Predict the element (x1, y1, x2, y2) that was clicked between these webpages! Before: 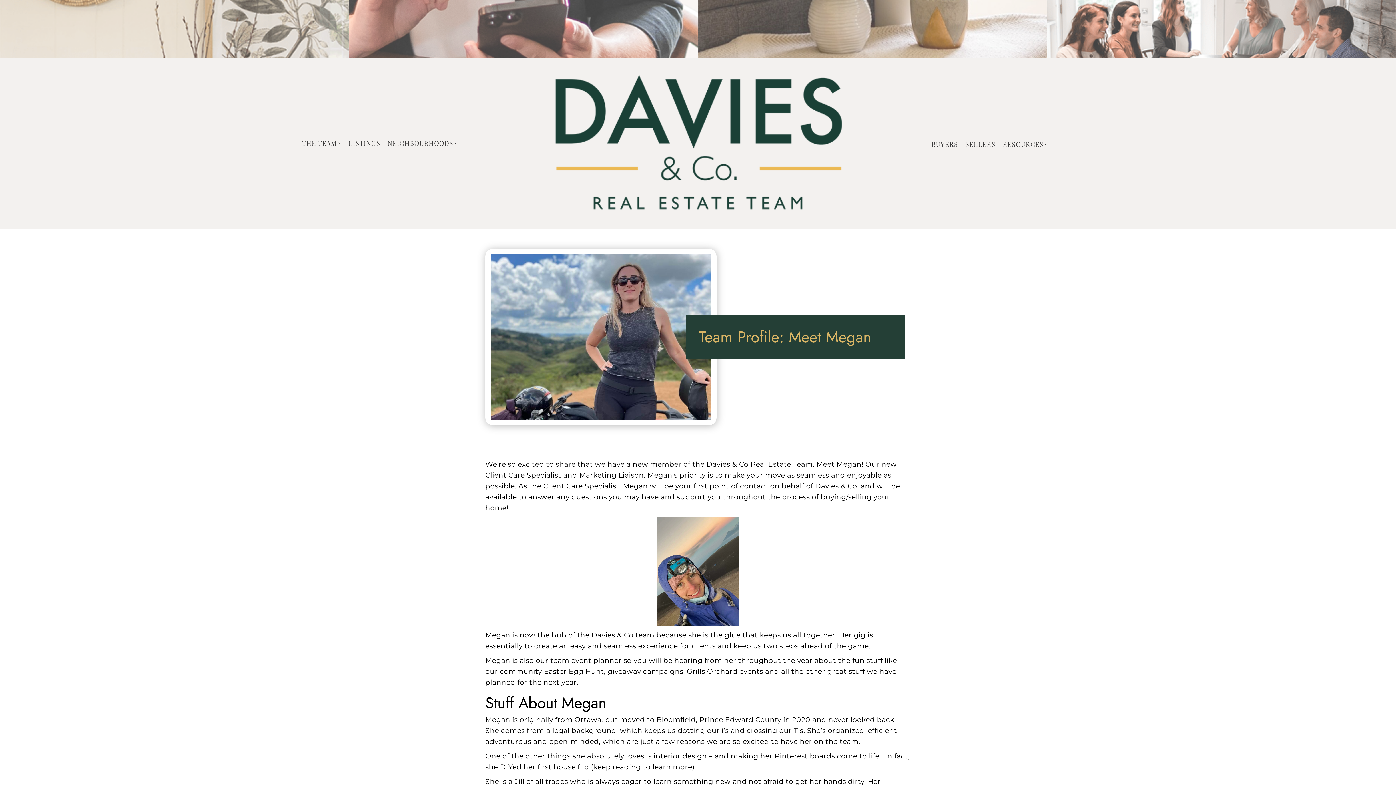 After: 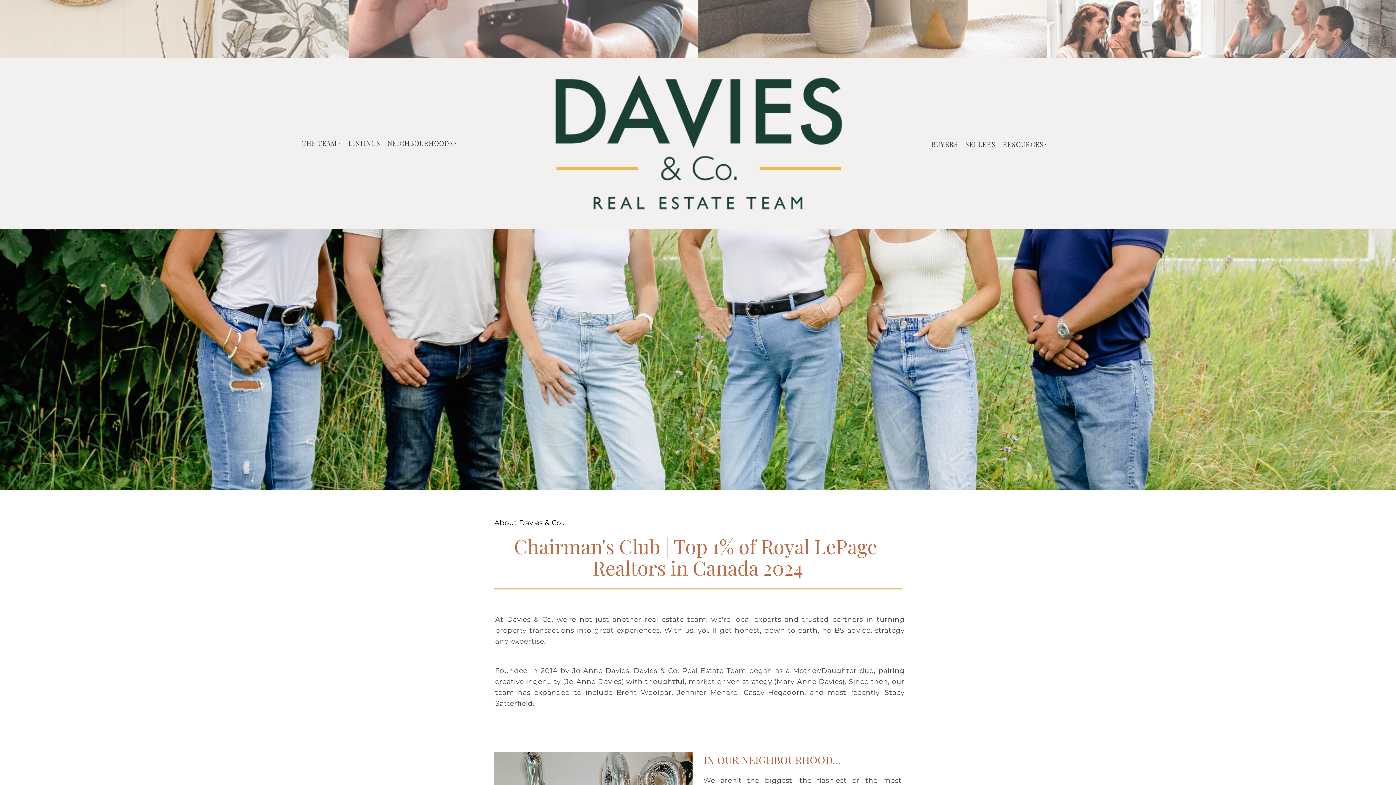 Action: label: THE TEAM bbox: (300, 137, 343, 149)